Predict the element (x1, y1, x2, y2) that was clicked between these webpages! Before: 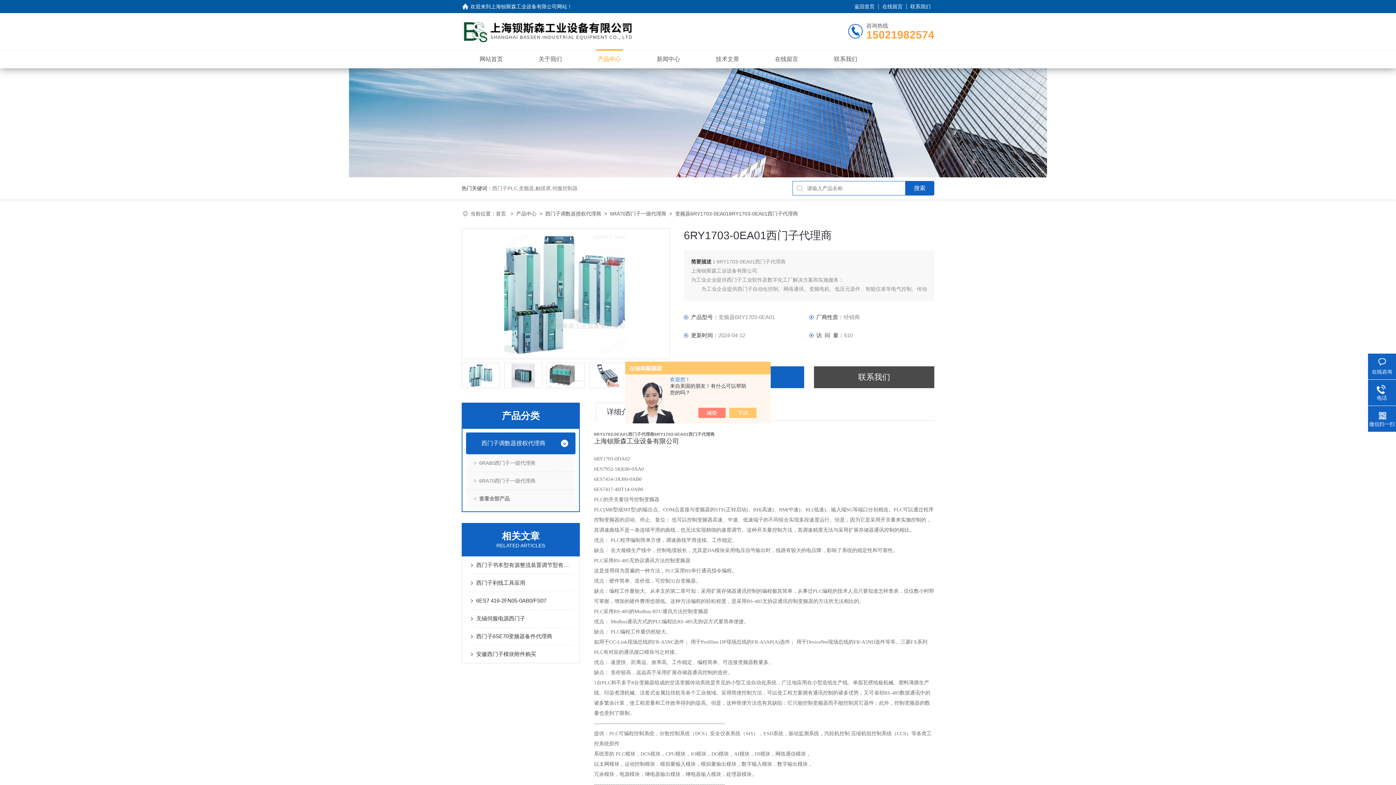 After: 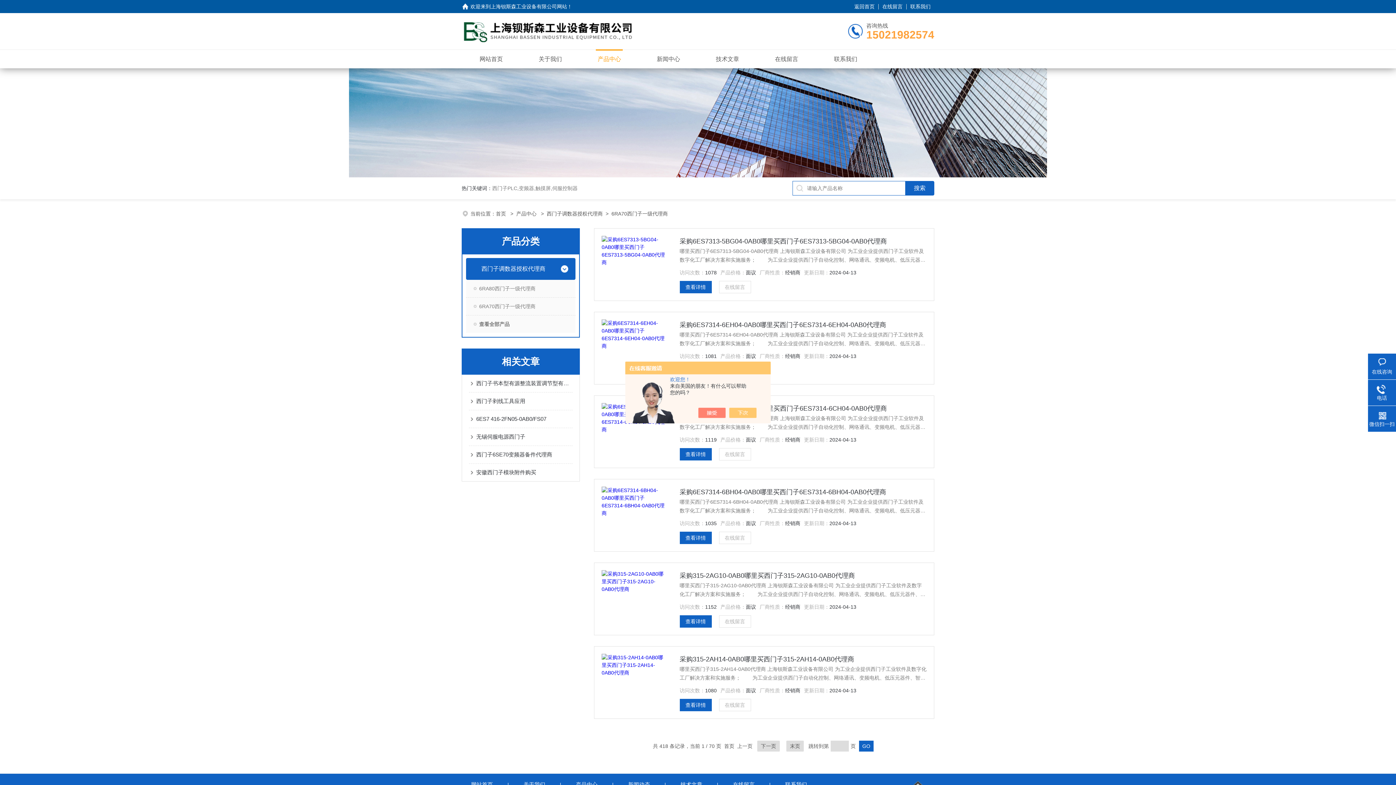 Action: bbox: (610, 210, 666, 216) label: 6RA70西门子一级代理商